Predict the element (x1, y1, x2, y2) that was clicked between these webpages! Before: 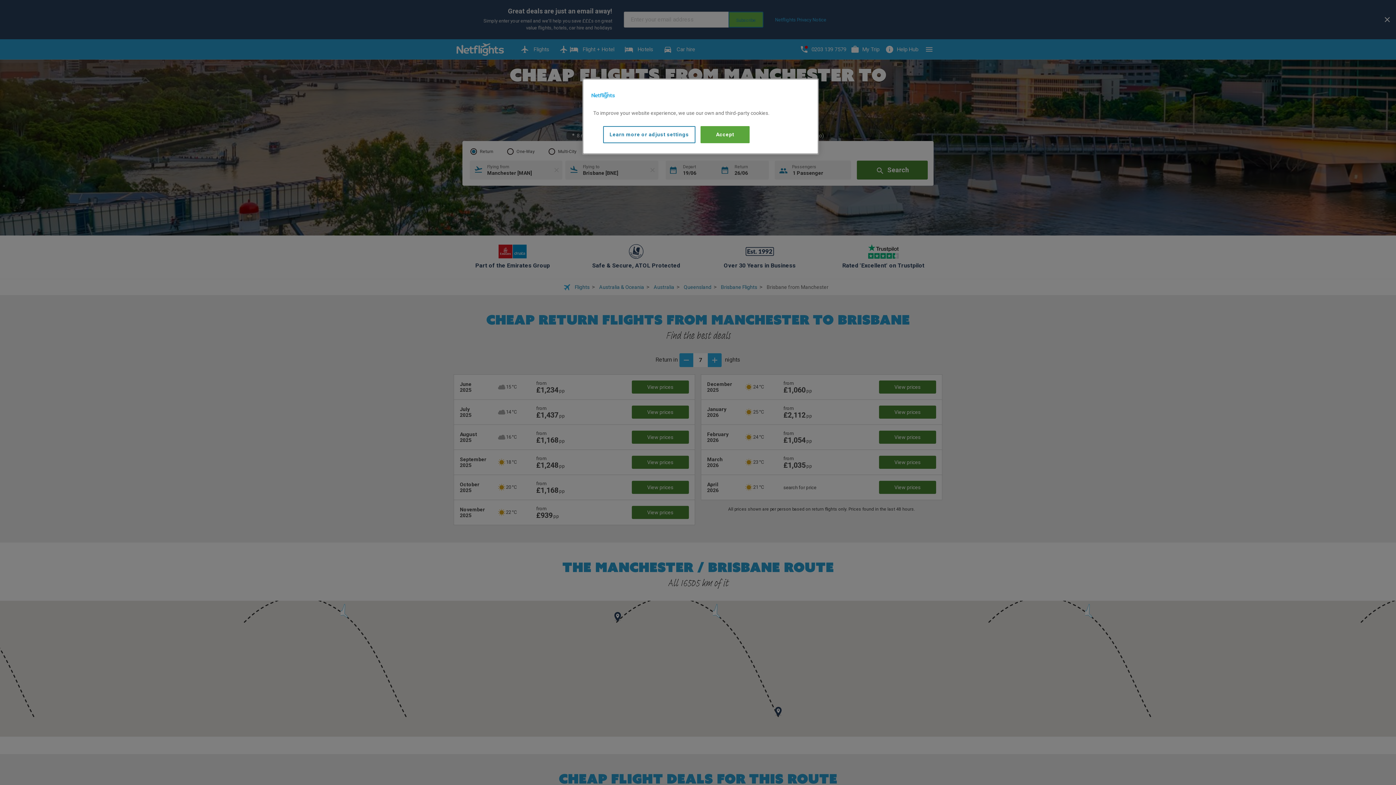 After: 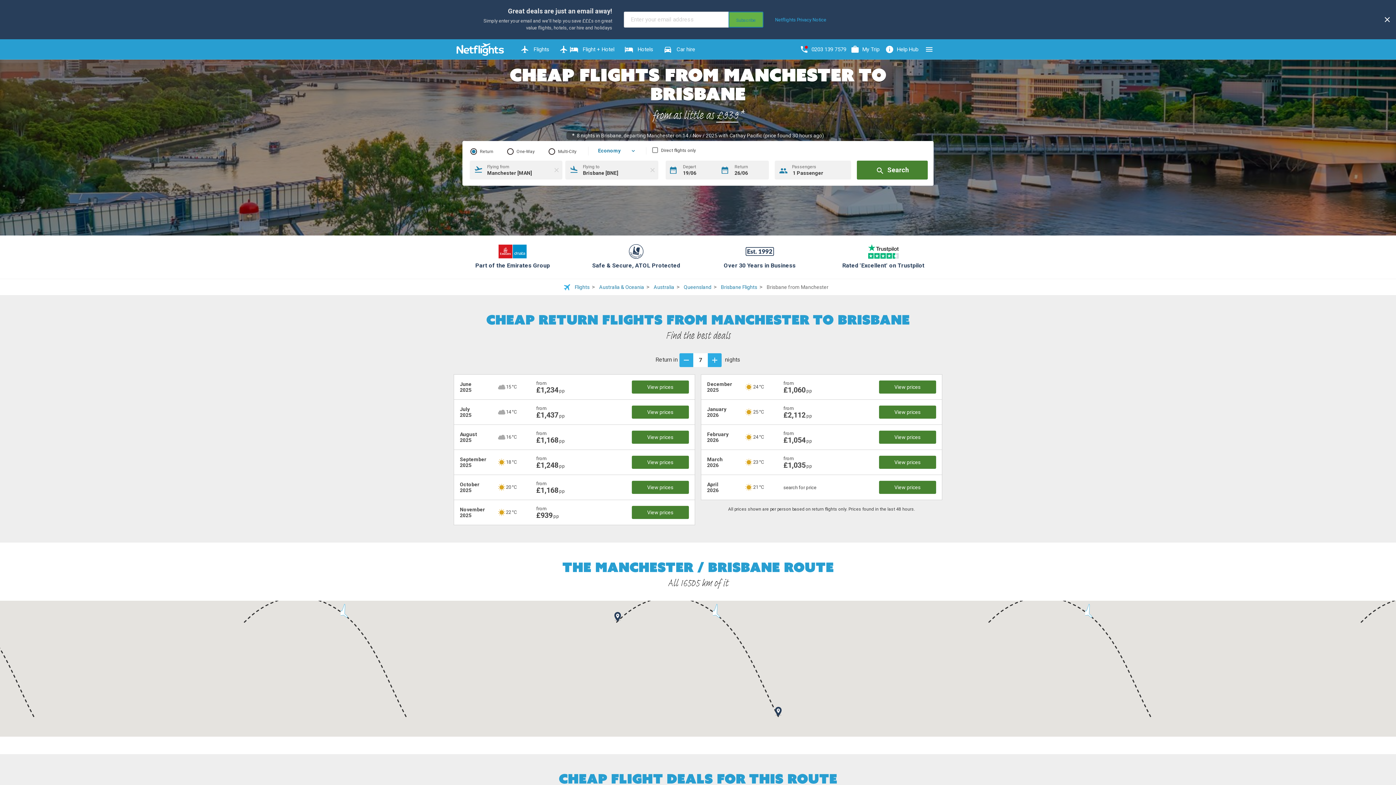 Action: label: Accept bbox: (700, 126, 749, 143)